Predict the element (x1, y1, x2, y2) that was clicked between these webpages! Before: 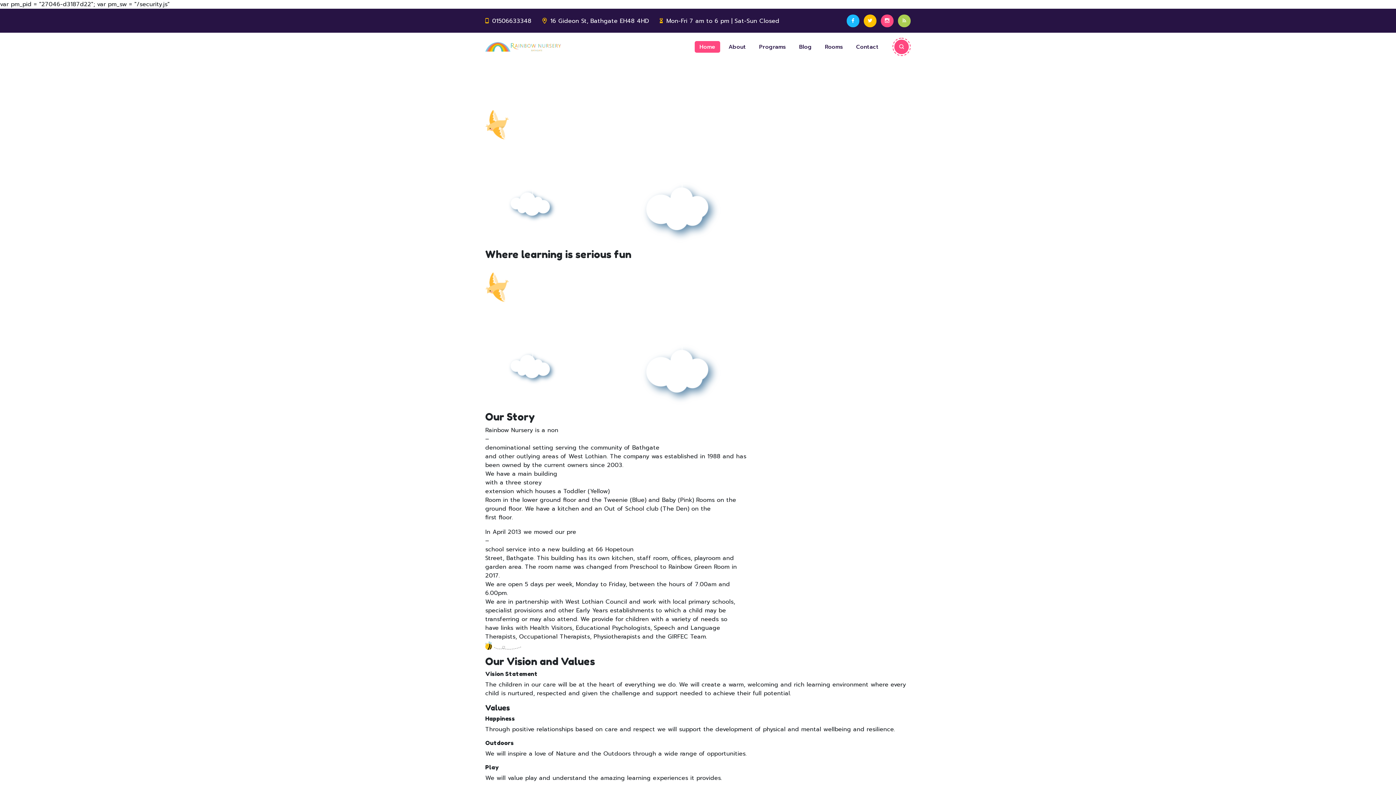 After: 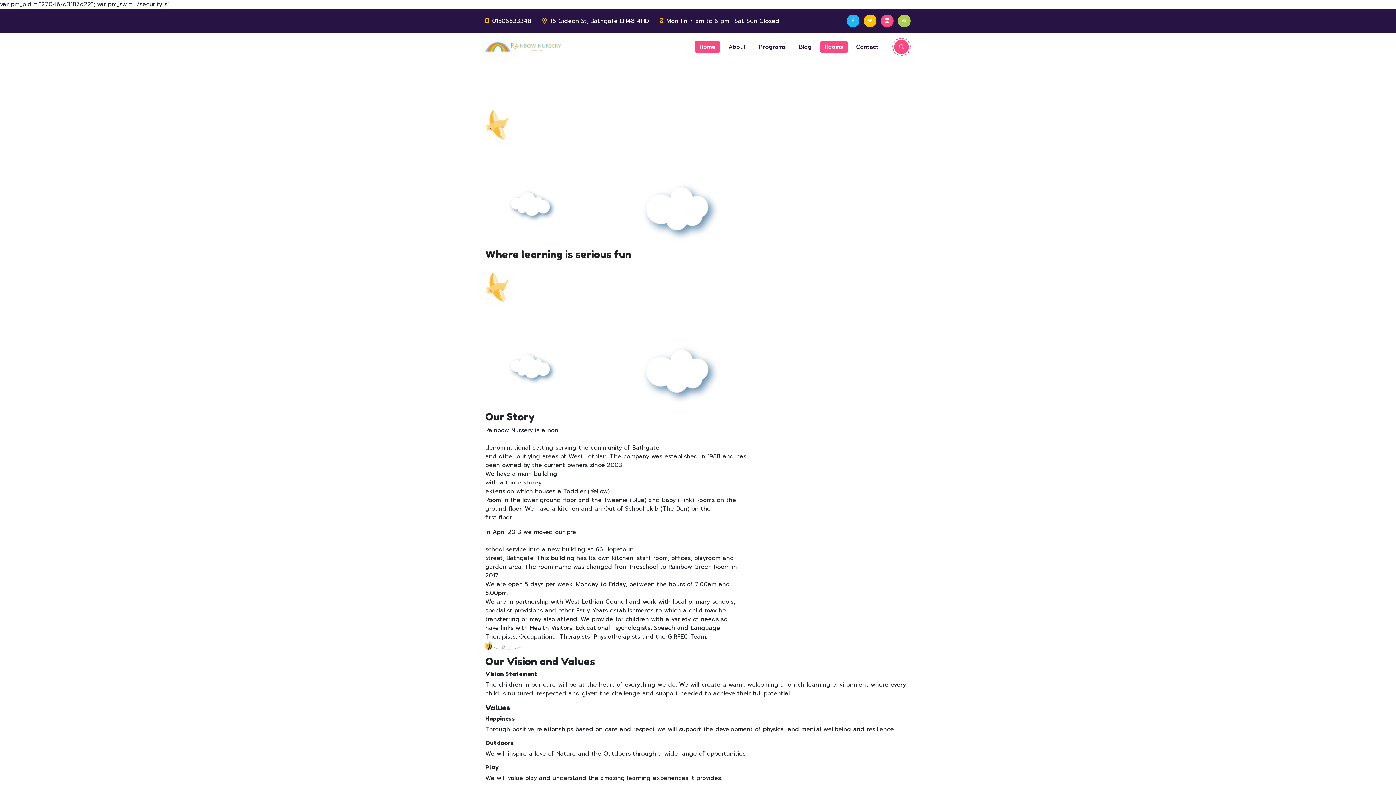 Action: bbox: (820, 41, 848, 52) label: Rooms​